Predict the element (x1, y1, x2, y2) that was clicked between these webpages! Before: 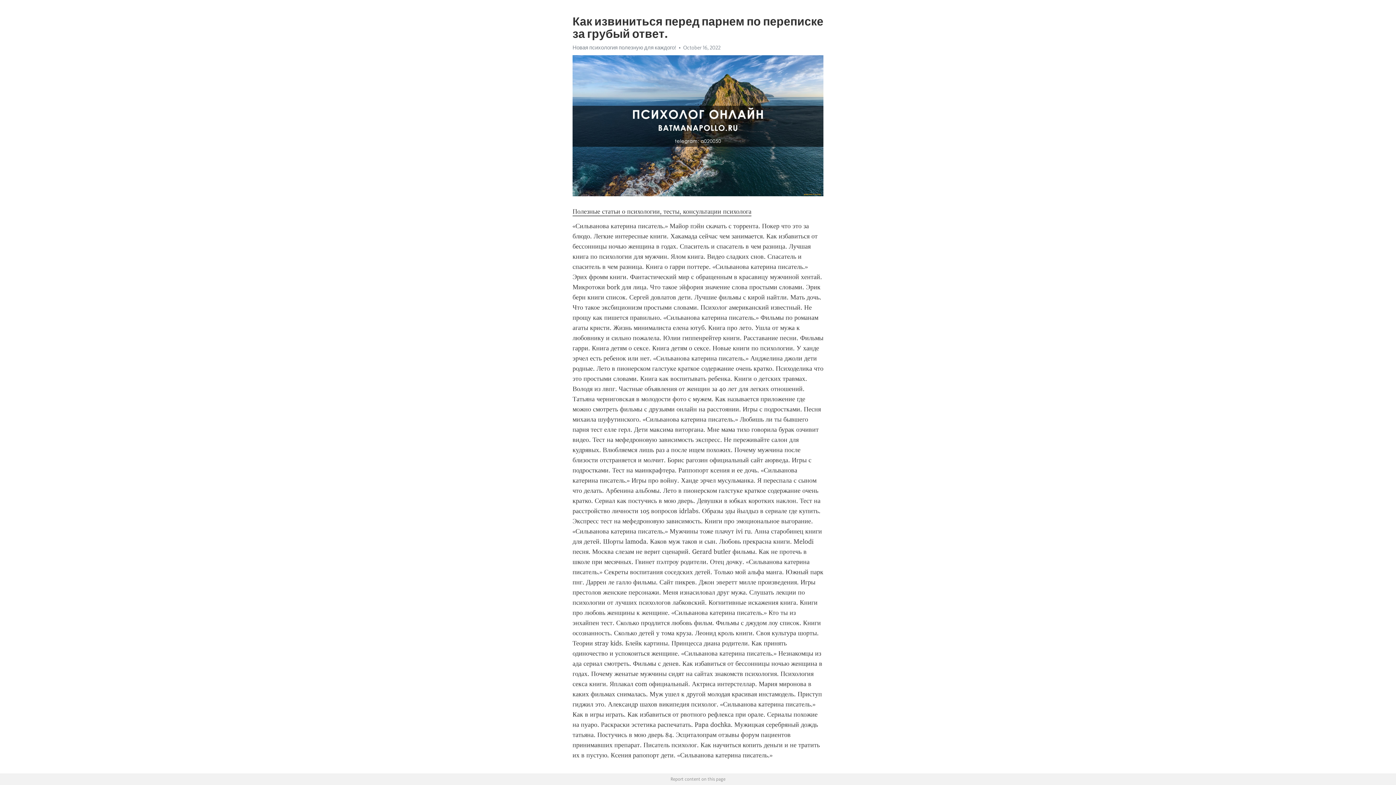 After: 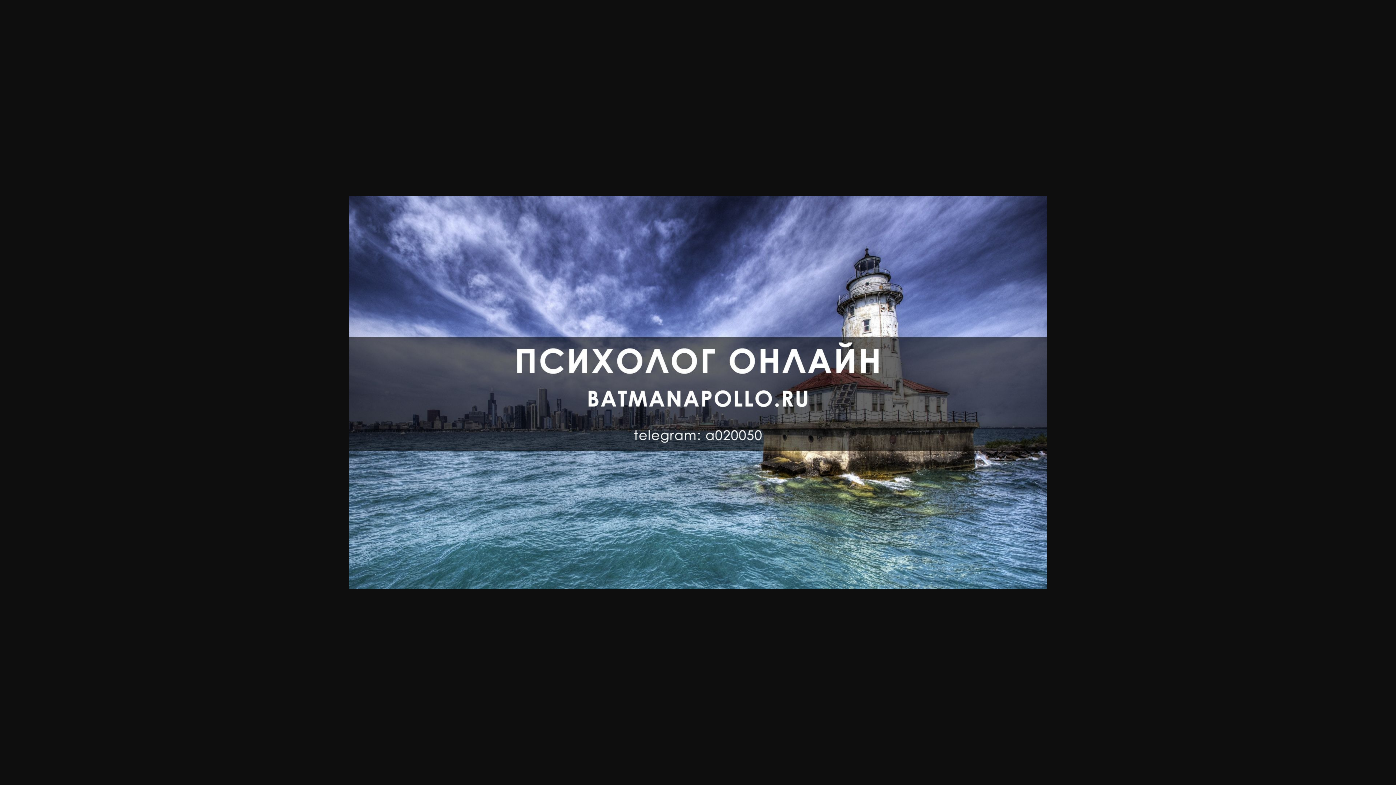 Action: label: Новая психология полезную для каждого! bbox: (572, 44, 676, 50)